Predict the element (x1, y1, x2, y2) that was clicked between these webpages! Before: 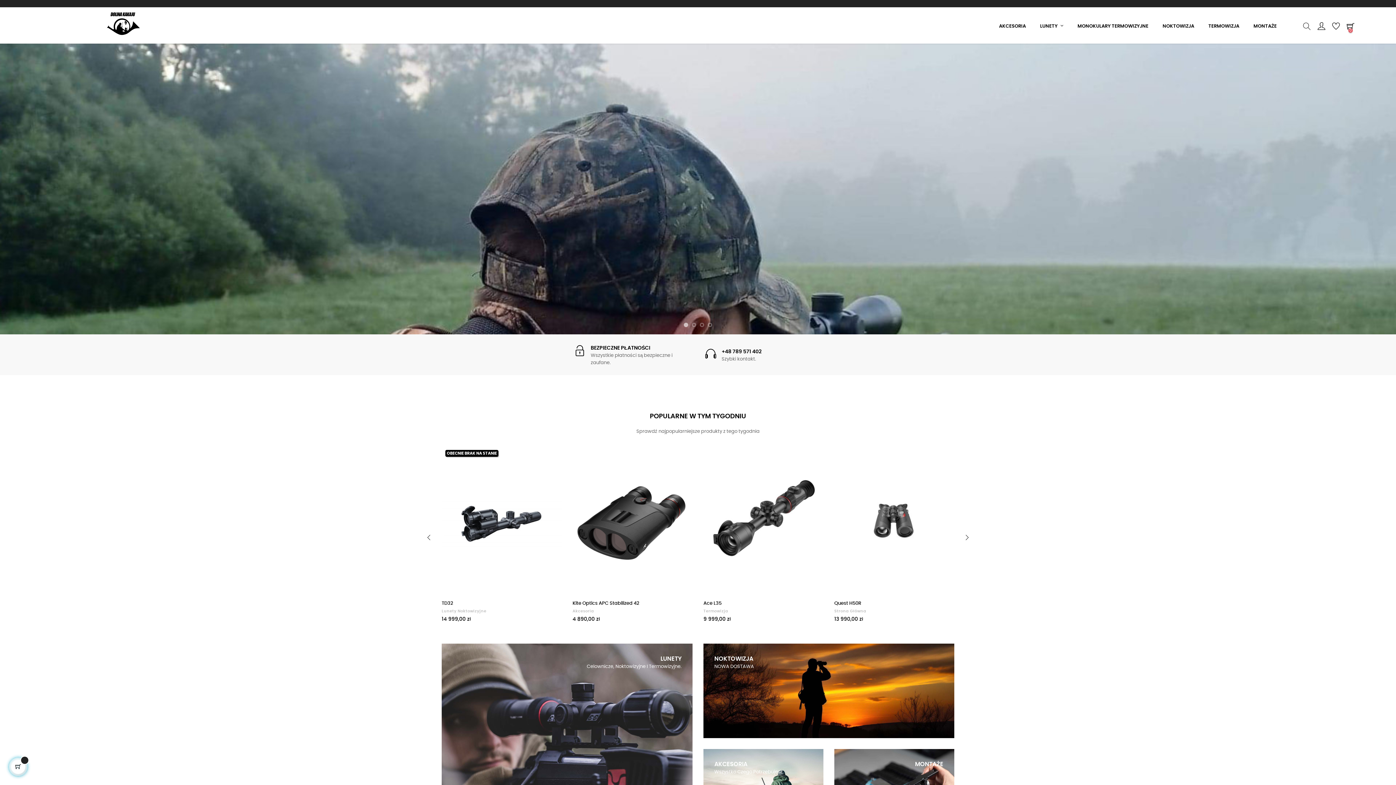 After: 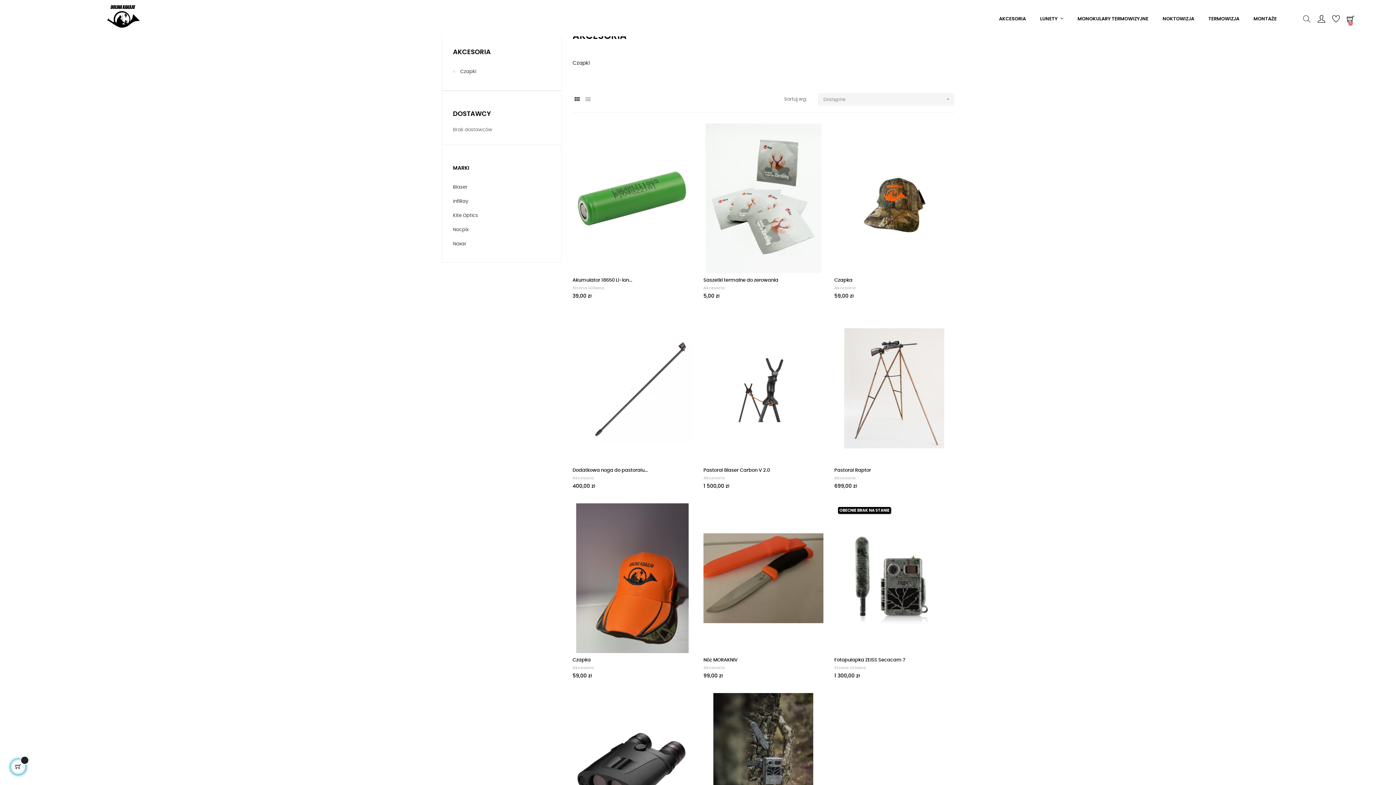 Action: bbox: (572, 609, 594, 613) label: Akcesoria